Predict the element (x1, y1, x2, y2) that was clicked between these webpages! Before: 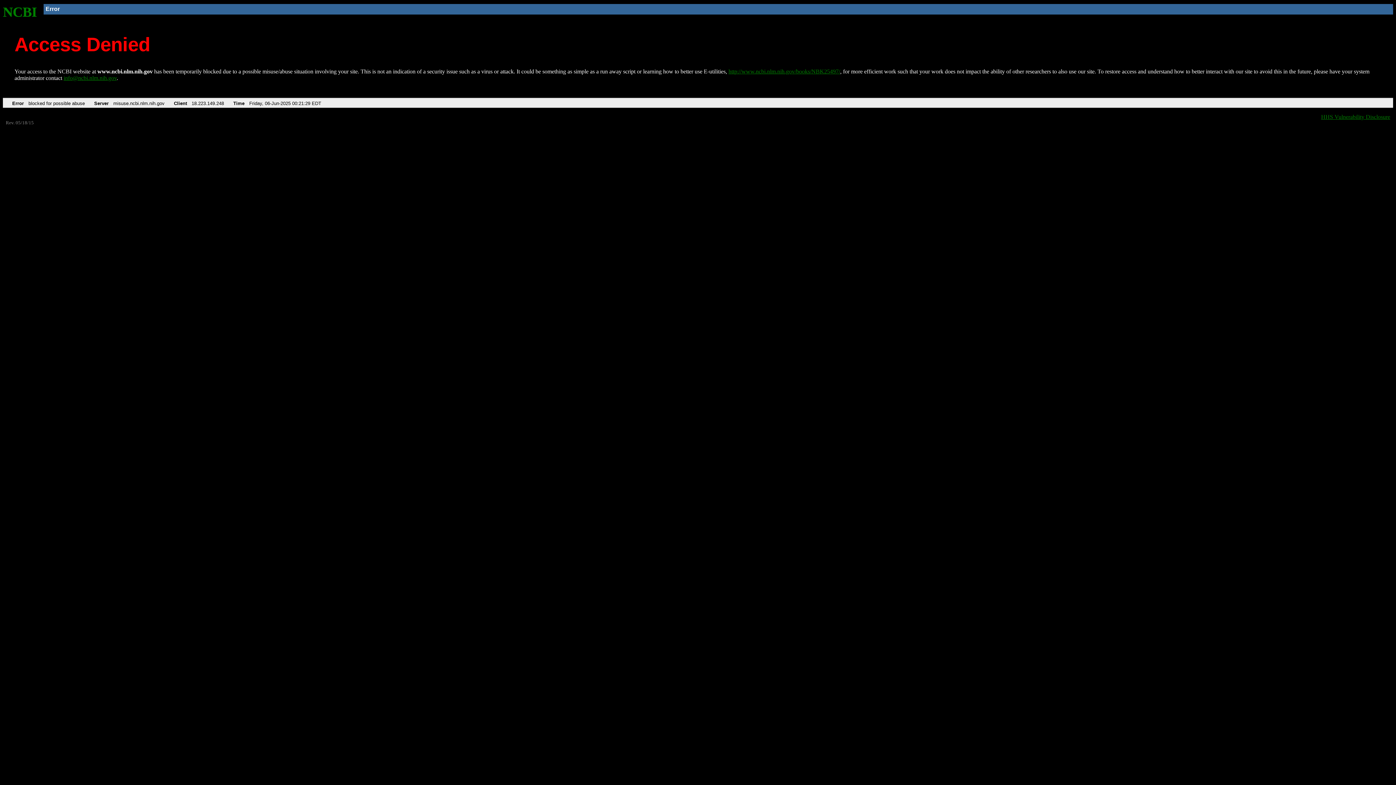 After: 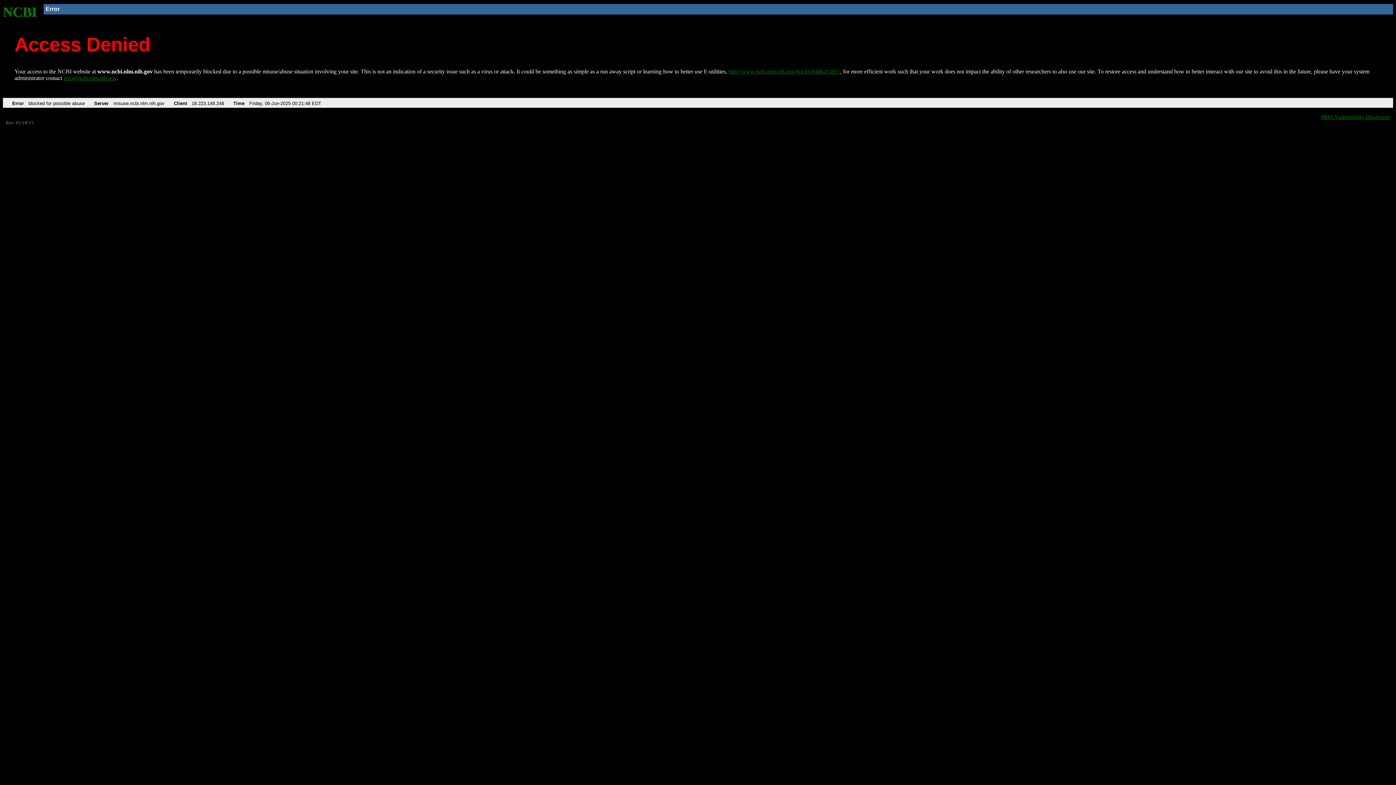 Action: label: NCBI bbox: (2, 4, 37, 19)